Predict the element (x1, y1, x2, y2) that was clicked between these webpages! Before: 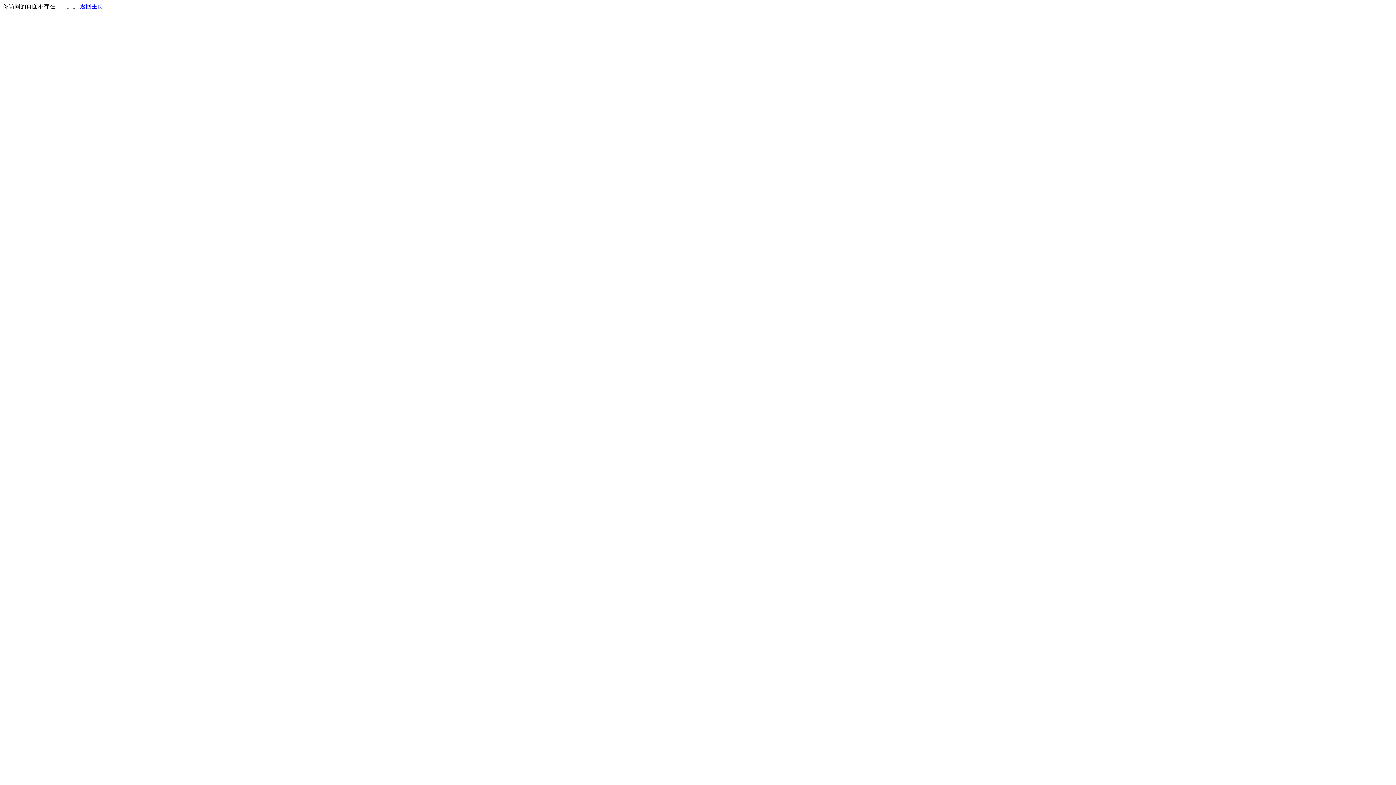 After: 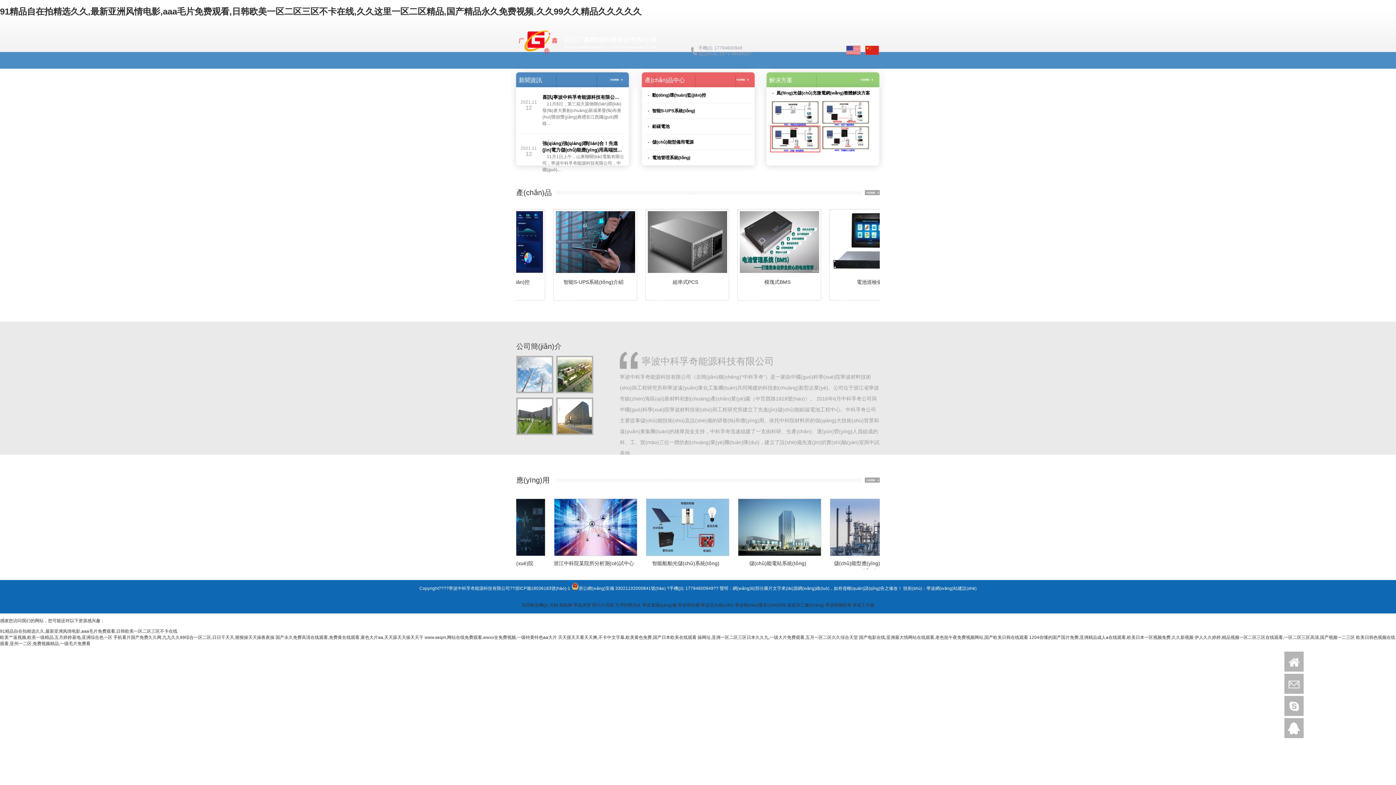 Action: bbox: (80, 3, 103, 9) label: 返回主页